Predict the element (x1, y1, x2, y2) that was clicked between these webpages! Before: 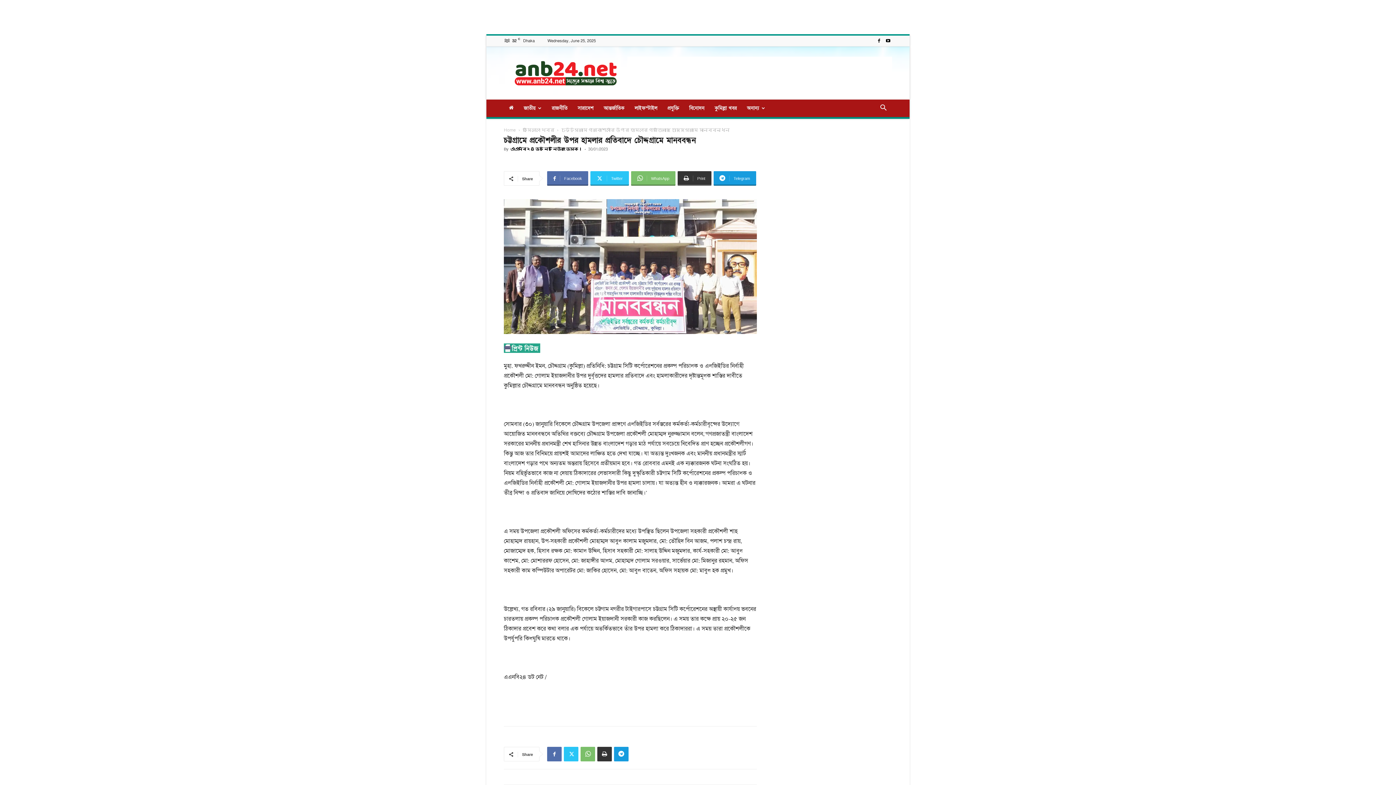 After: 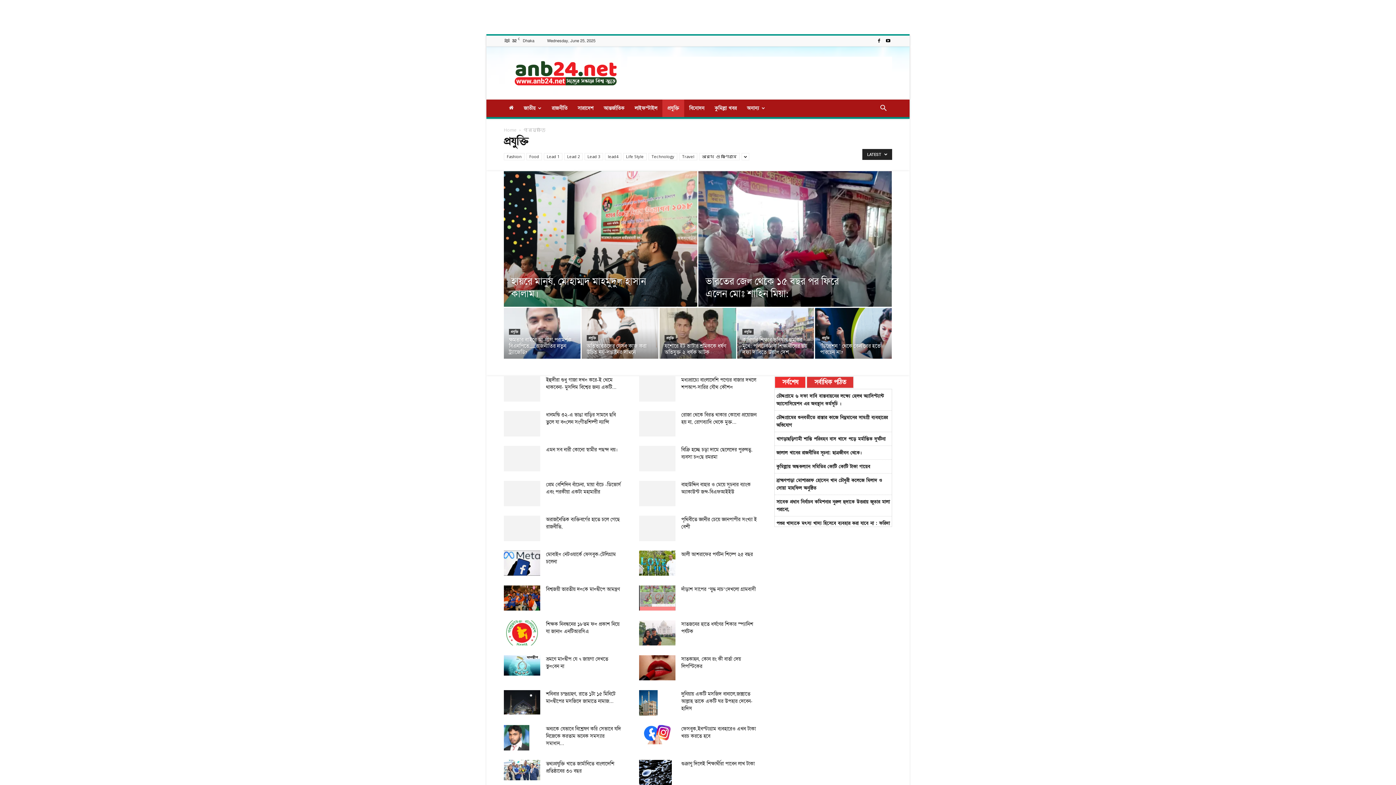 Action: bbox: (662, 99, 684, 117) label: প্রযুক্তি